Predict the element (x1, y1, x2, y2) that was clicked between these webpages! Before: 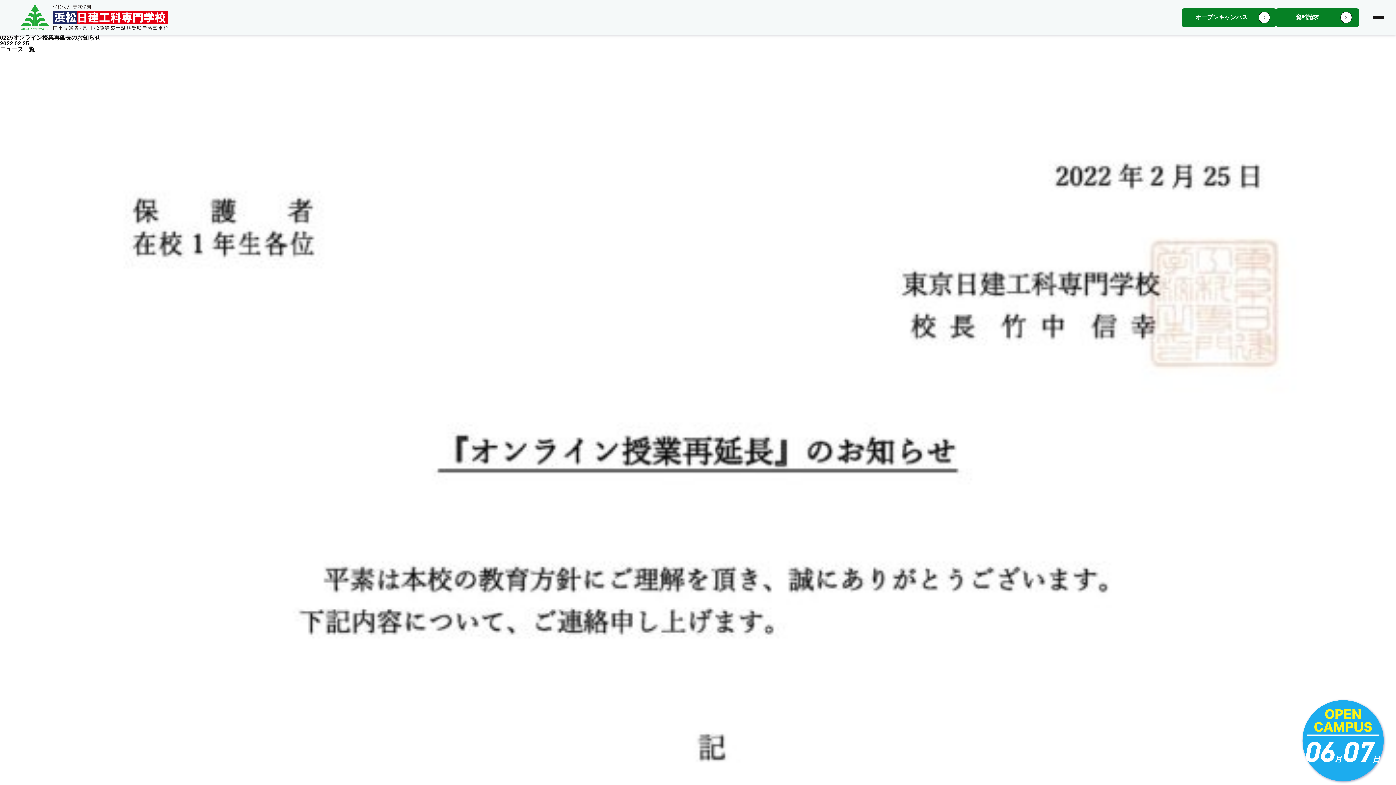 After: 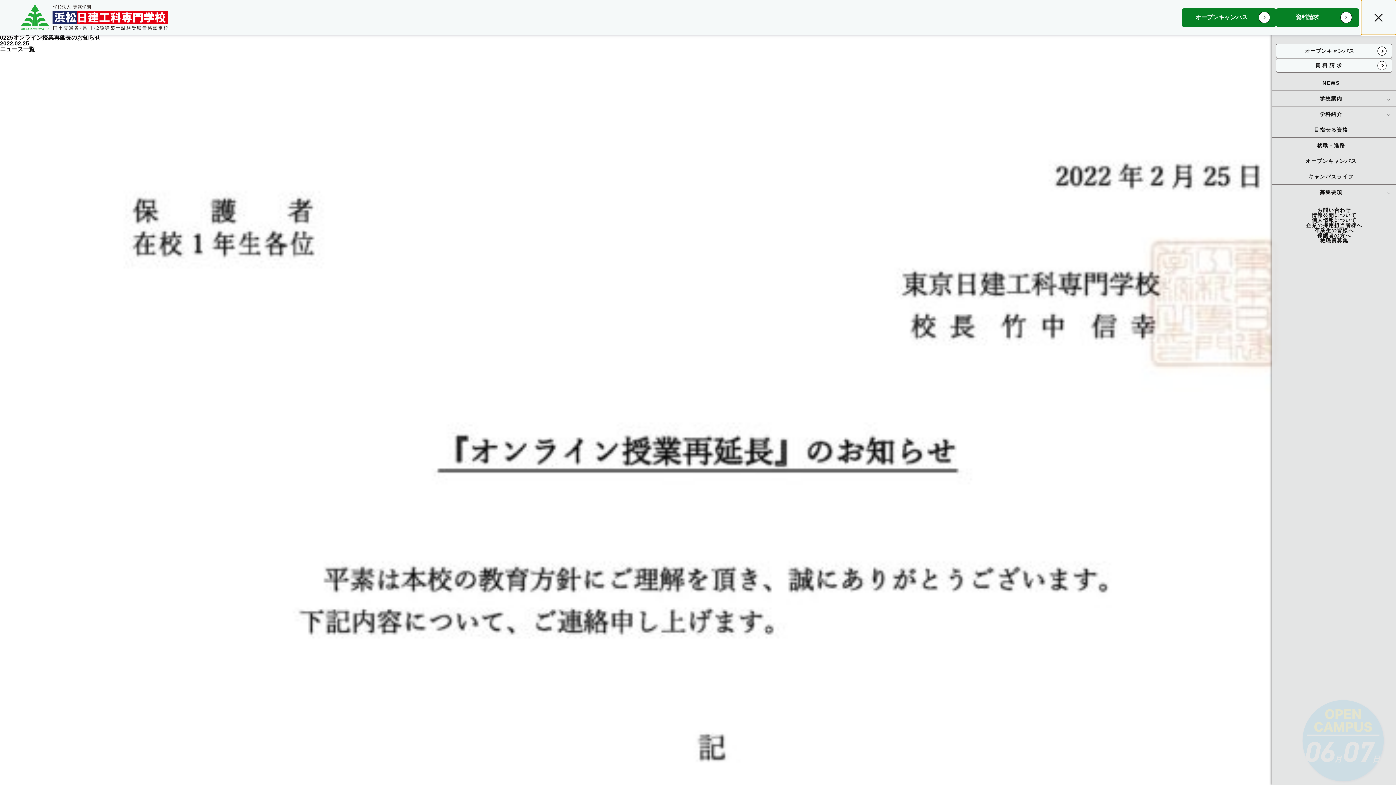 Action: bbox: (1361, 0, 1396, 34)